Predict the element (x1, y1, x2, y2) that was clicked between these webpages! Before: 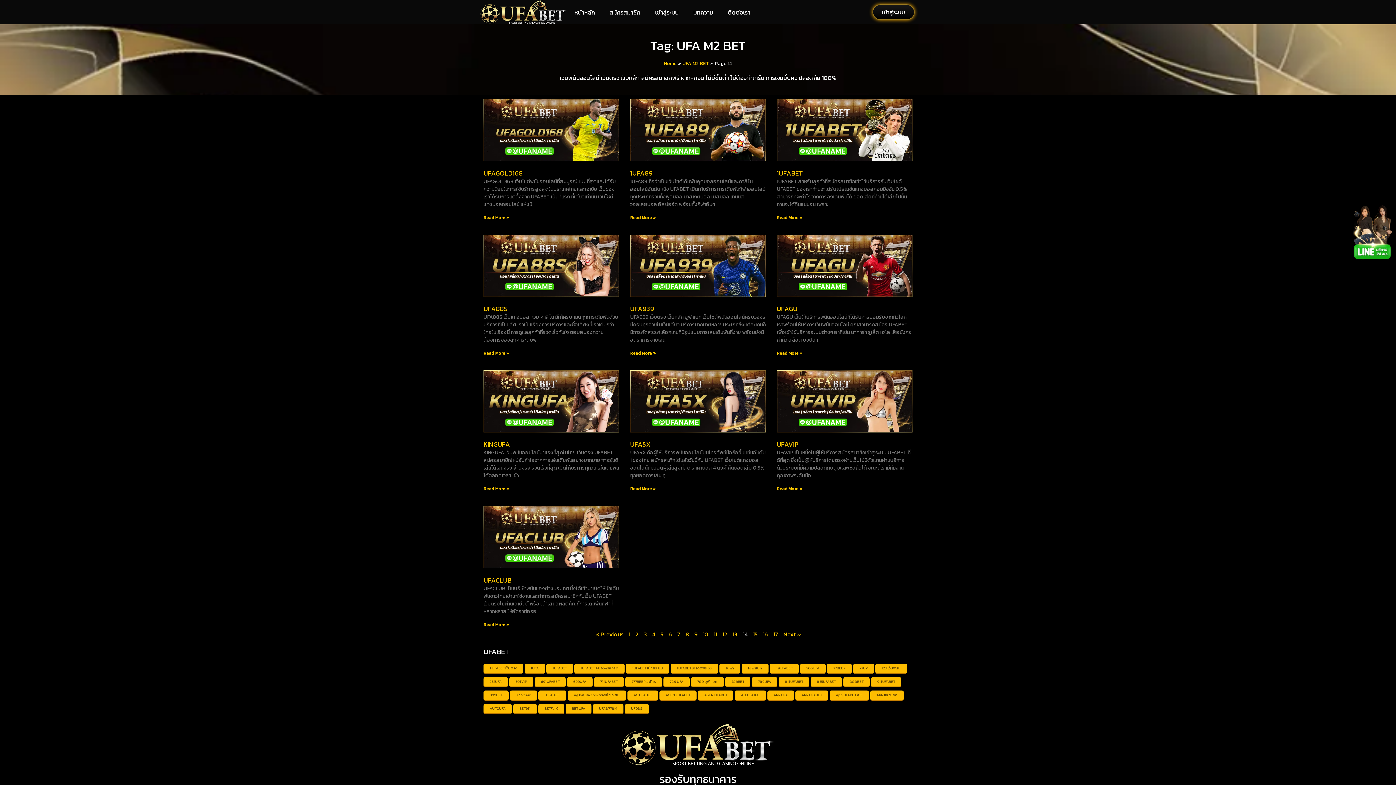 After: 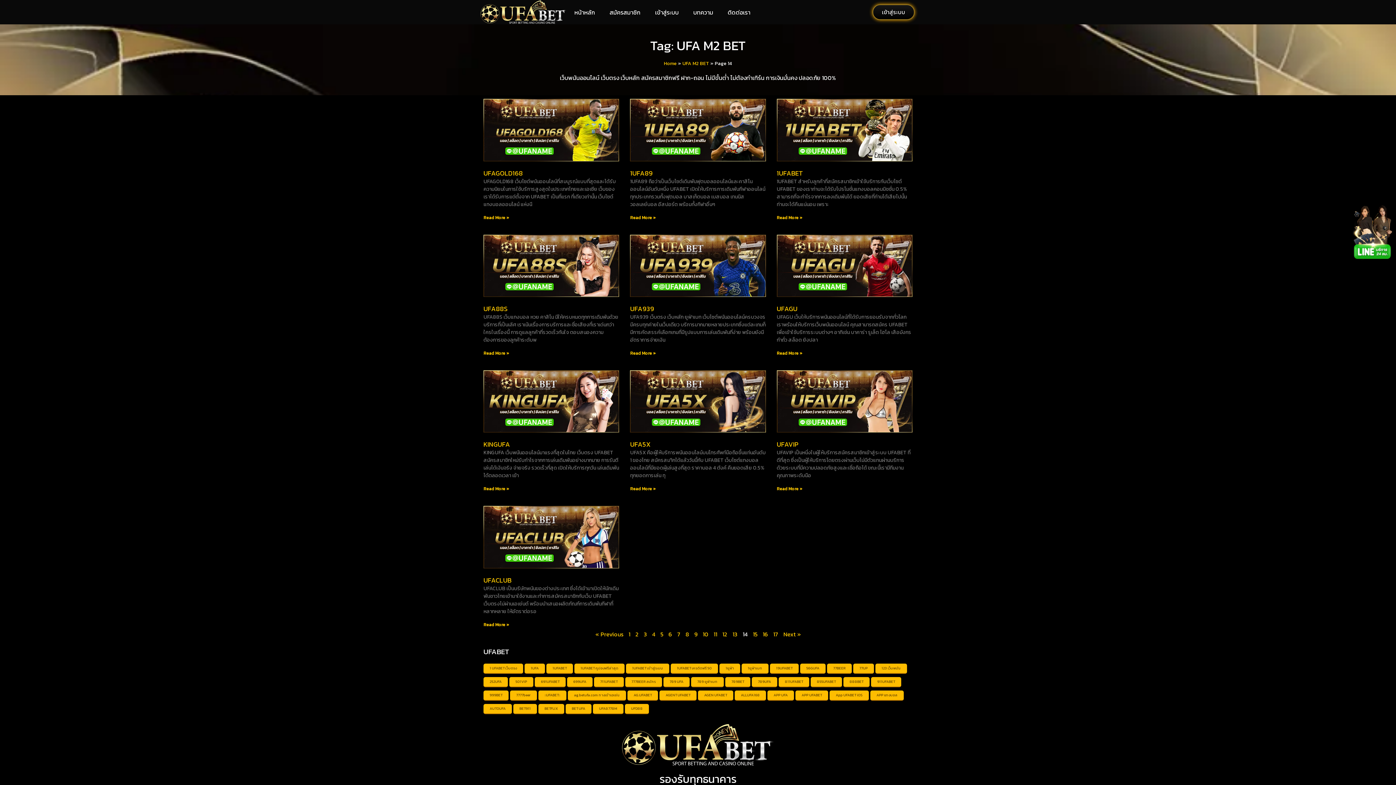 Action: label: Page
1 bbox: (628, 630, 630, 638)